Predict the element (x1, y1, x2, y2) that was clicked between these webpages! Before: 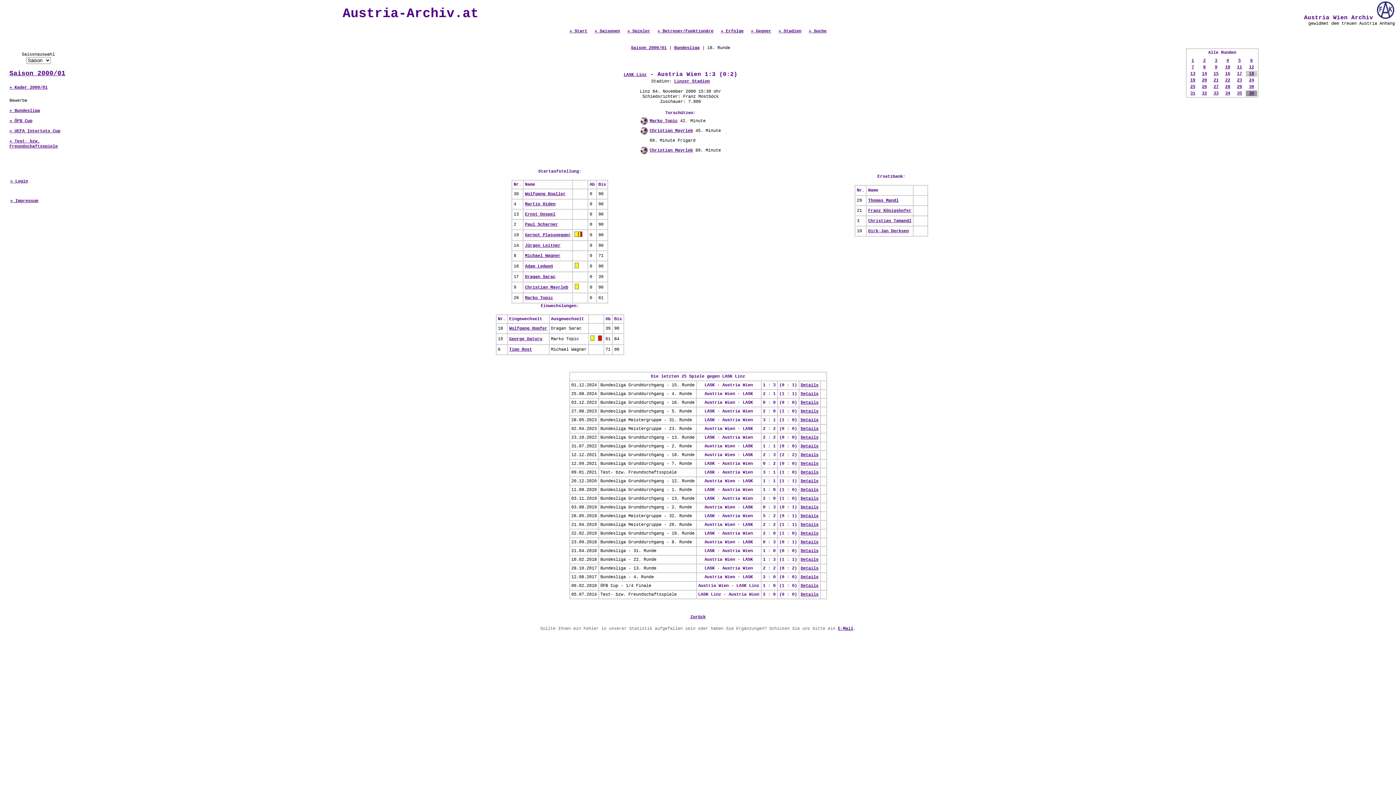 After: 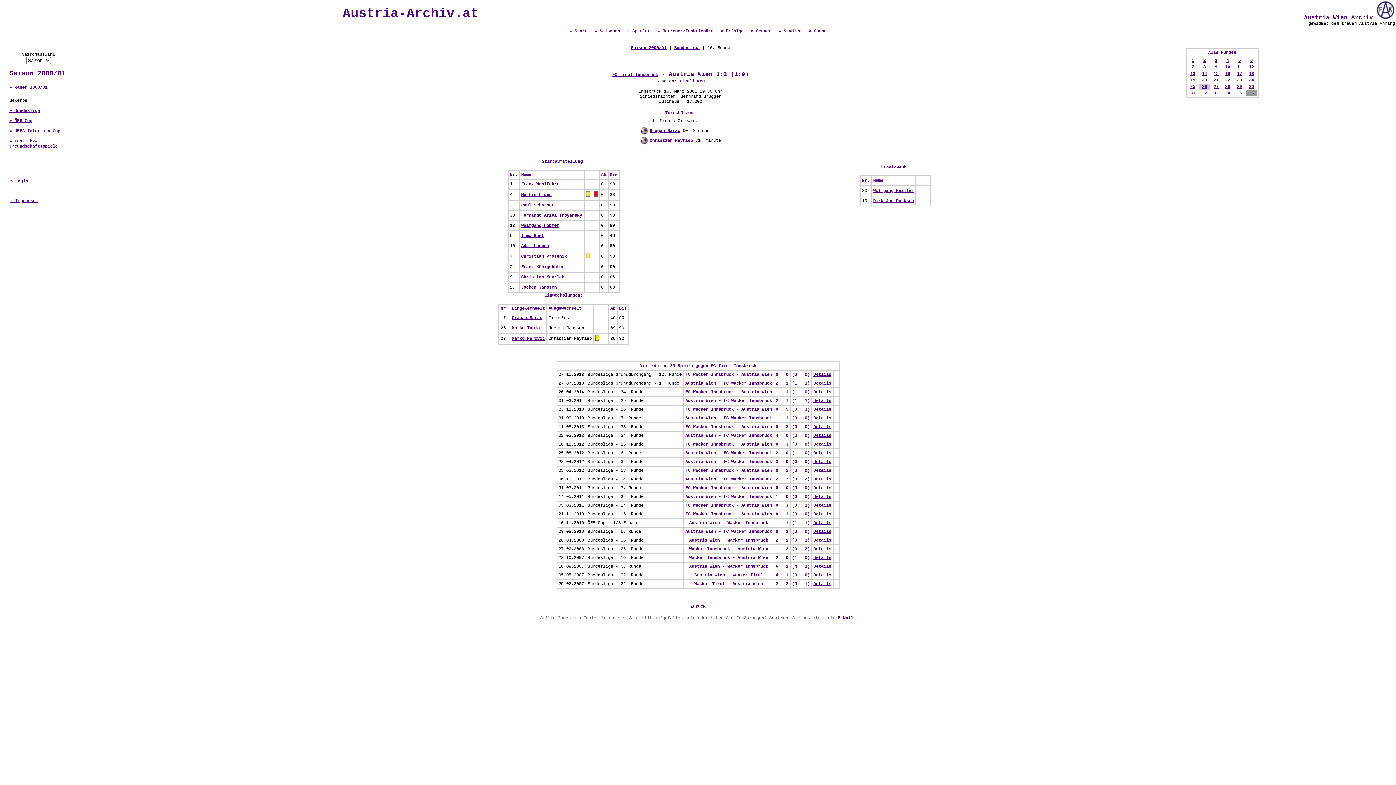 Action: bbox: (1202, 84, 1207, 89) label: 26